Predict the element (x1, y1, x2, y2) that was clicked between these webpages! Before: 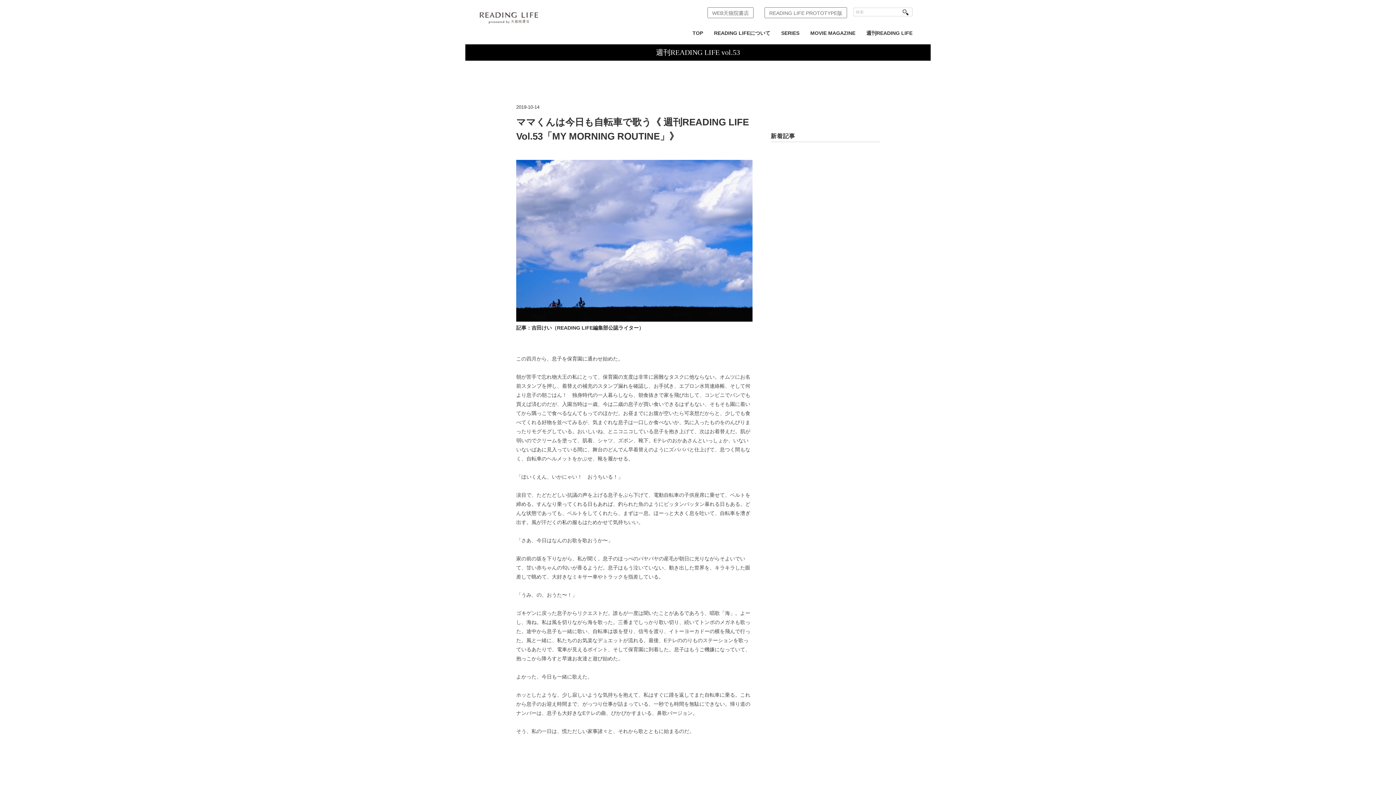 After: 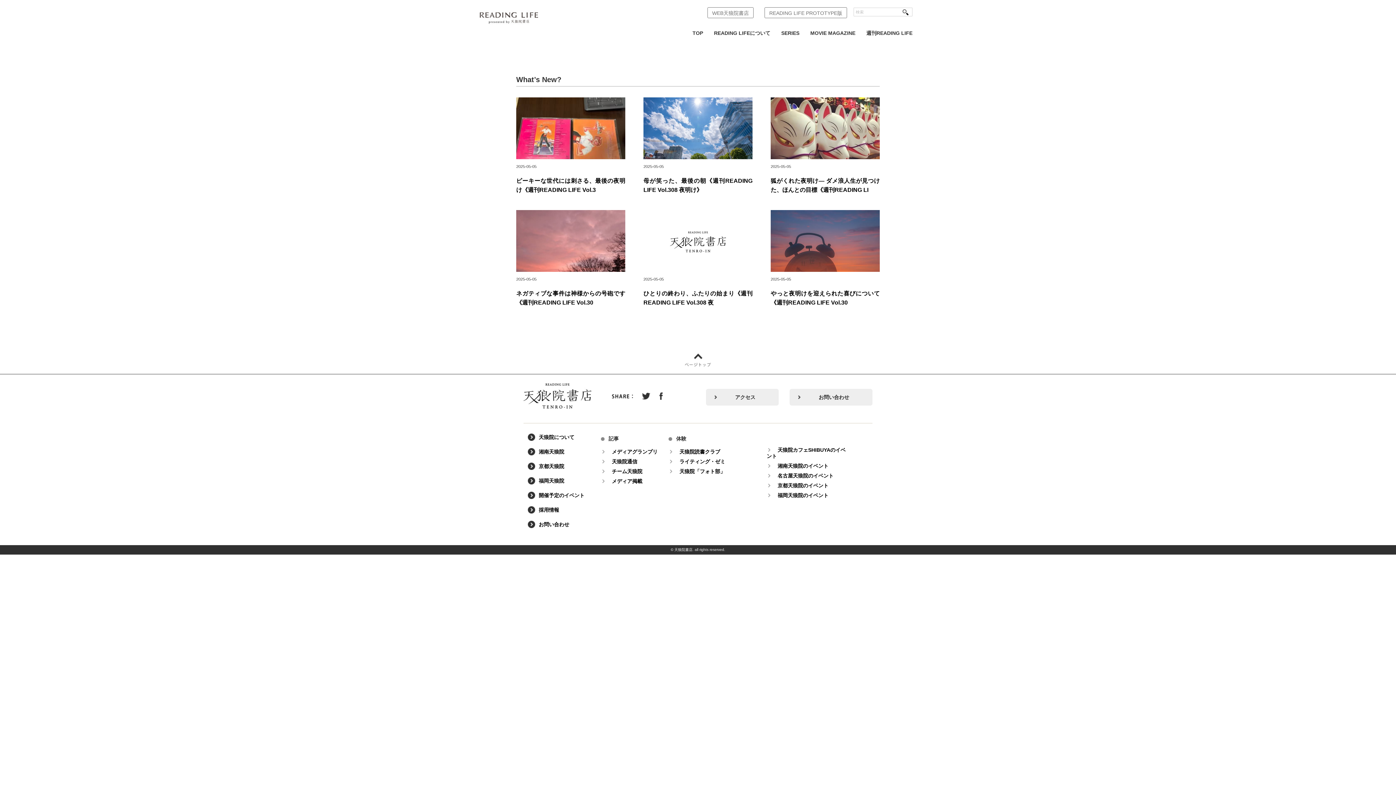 Action: label: 週刊READING LIFE bbox: (861, 25, 918, 44)